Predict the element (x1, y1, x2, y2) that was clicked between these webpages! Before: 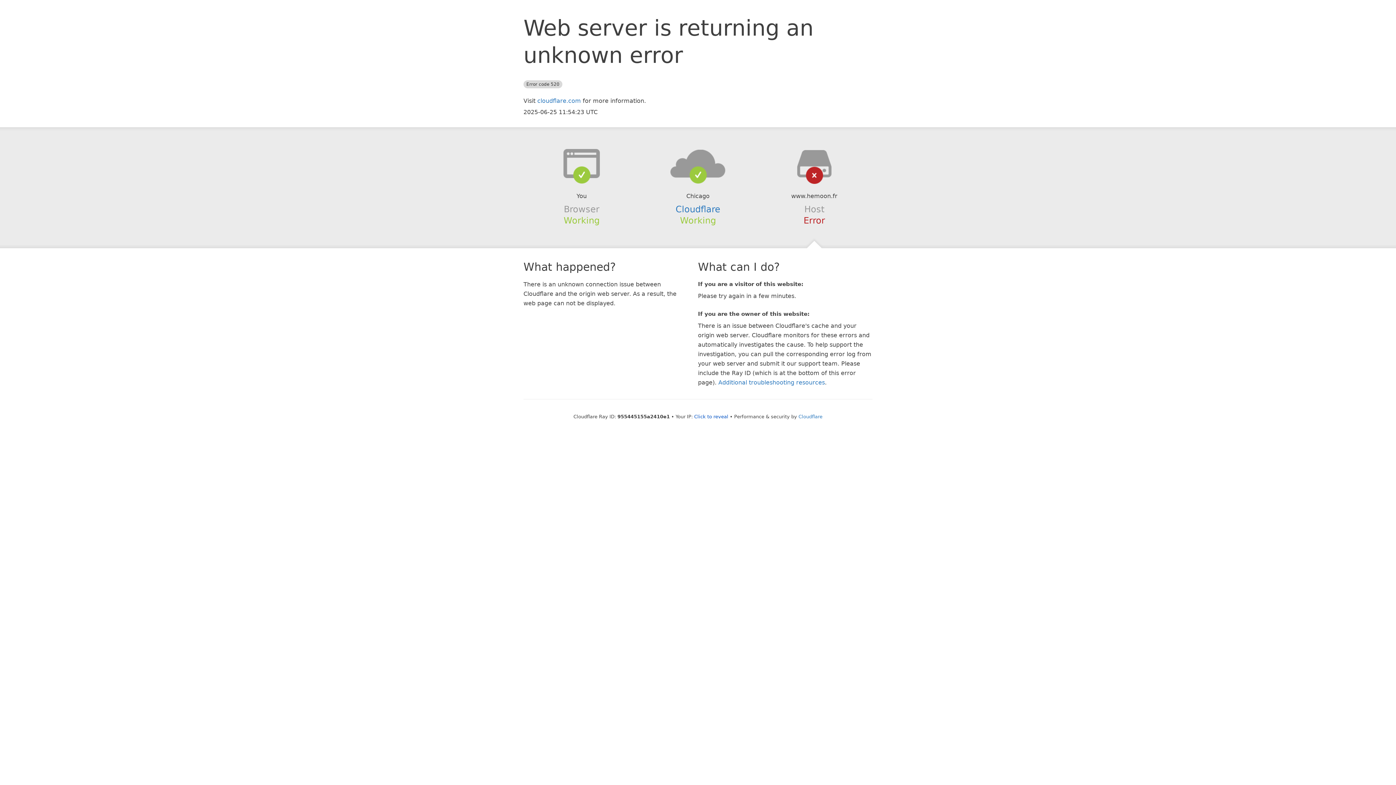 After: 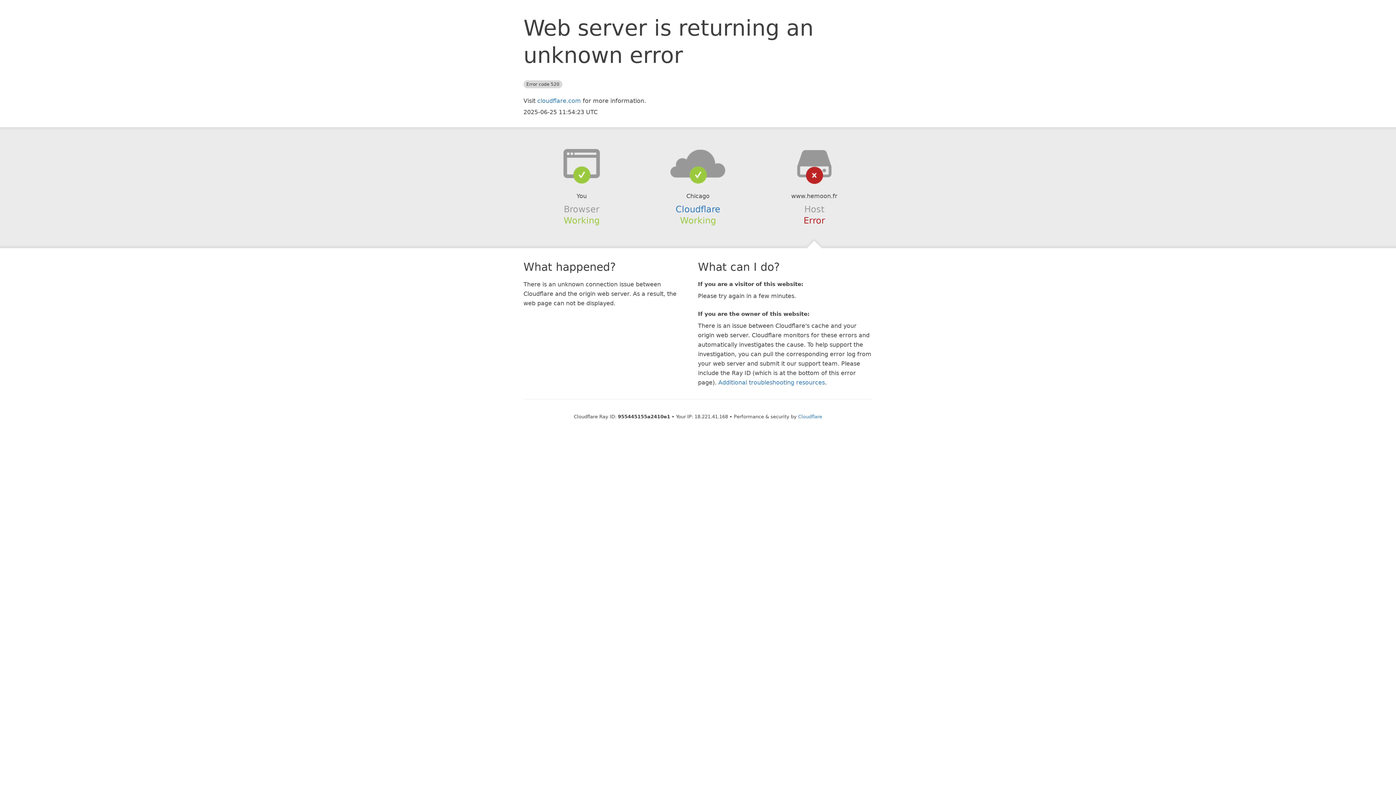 Action: label: Click to reveal bbox: (694, 414, 728, 419)